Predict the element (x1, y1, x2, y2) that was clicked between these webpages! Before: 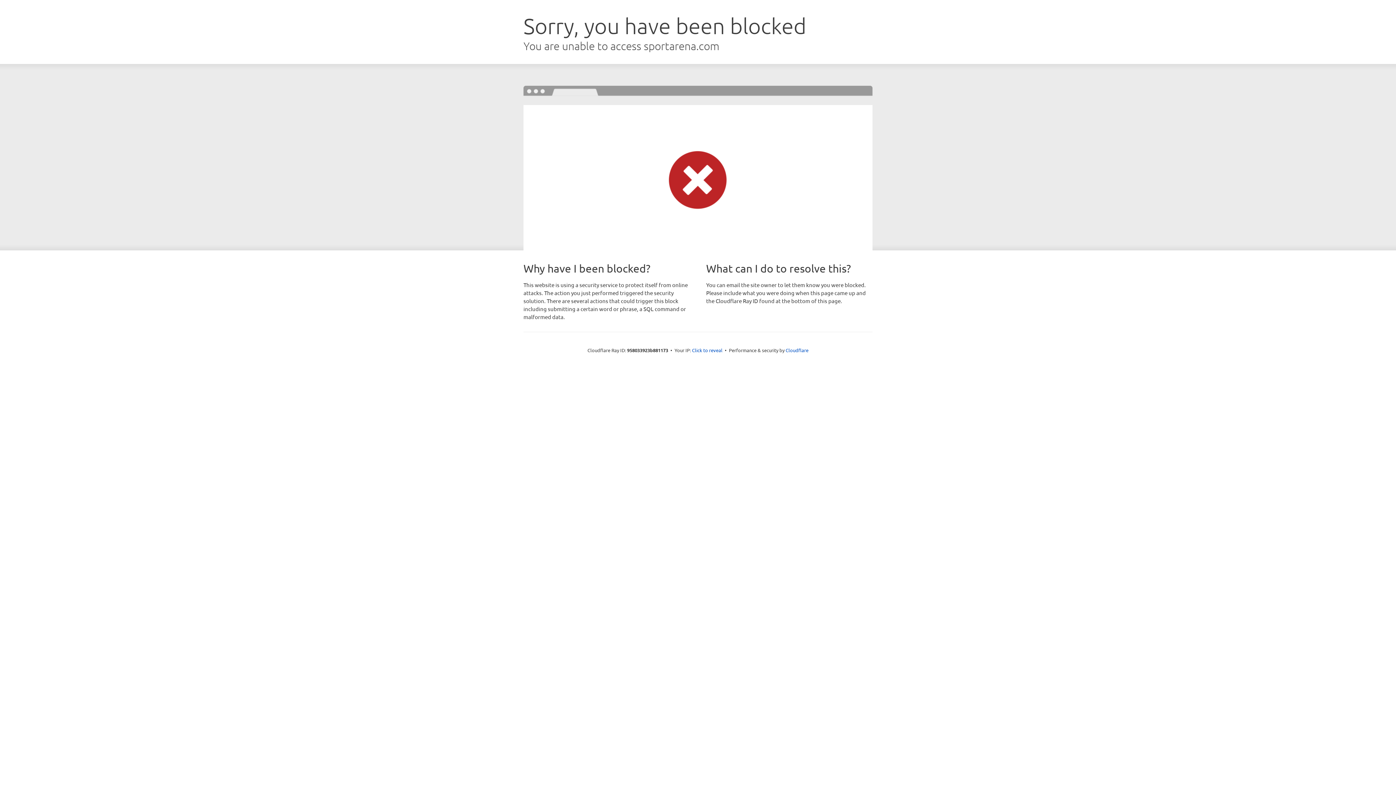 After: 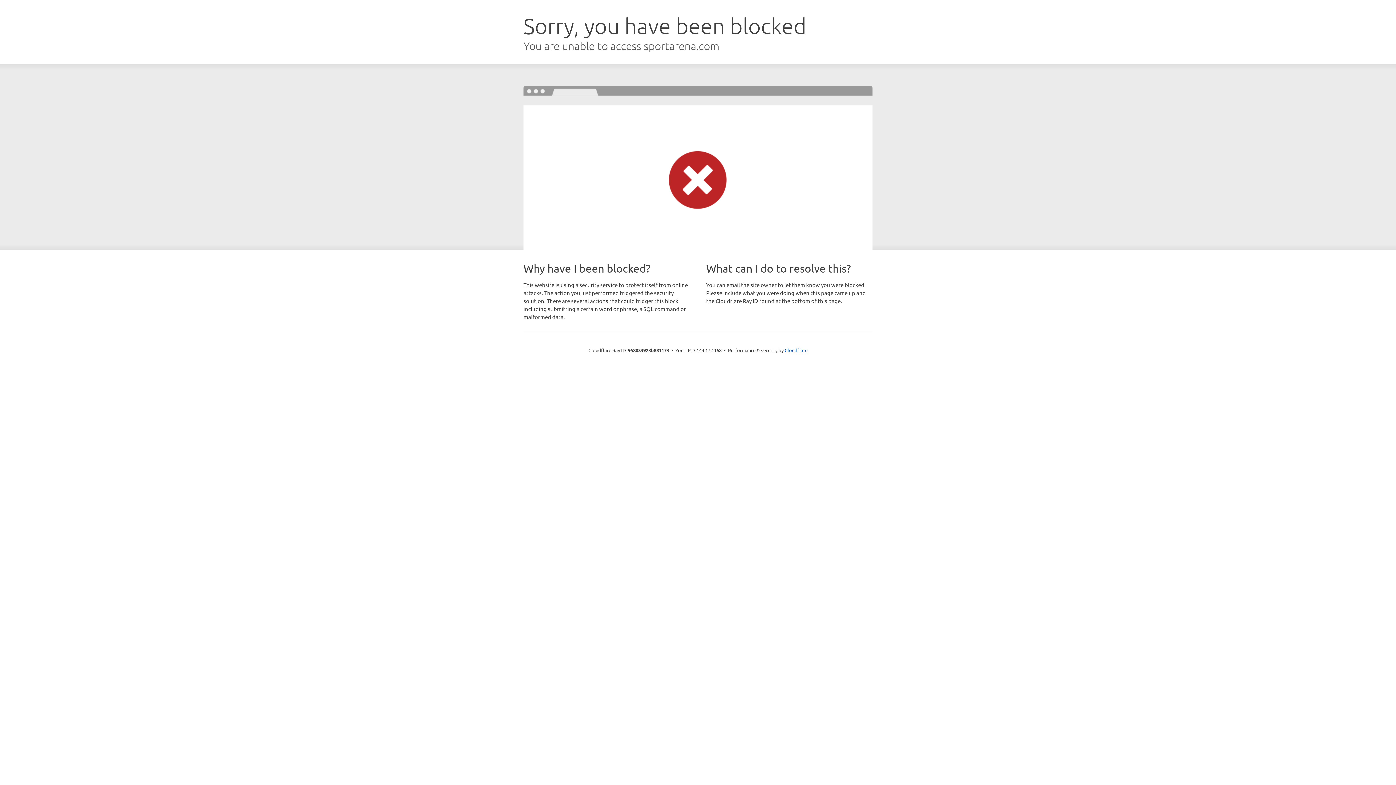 Action: label: Click to reveal bbox: (692, 346, 722, 353)